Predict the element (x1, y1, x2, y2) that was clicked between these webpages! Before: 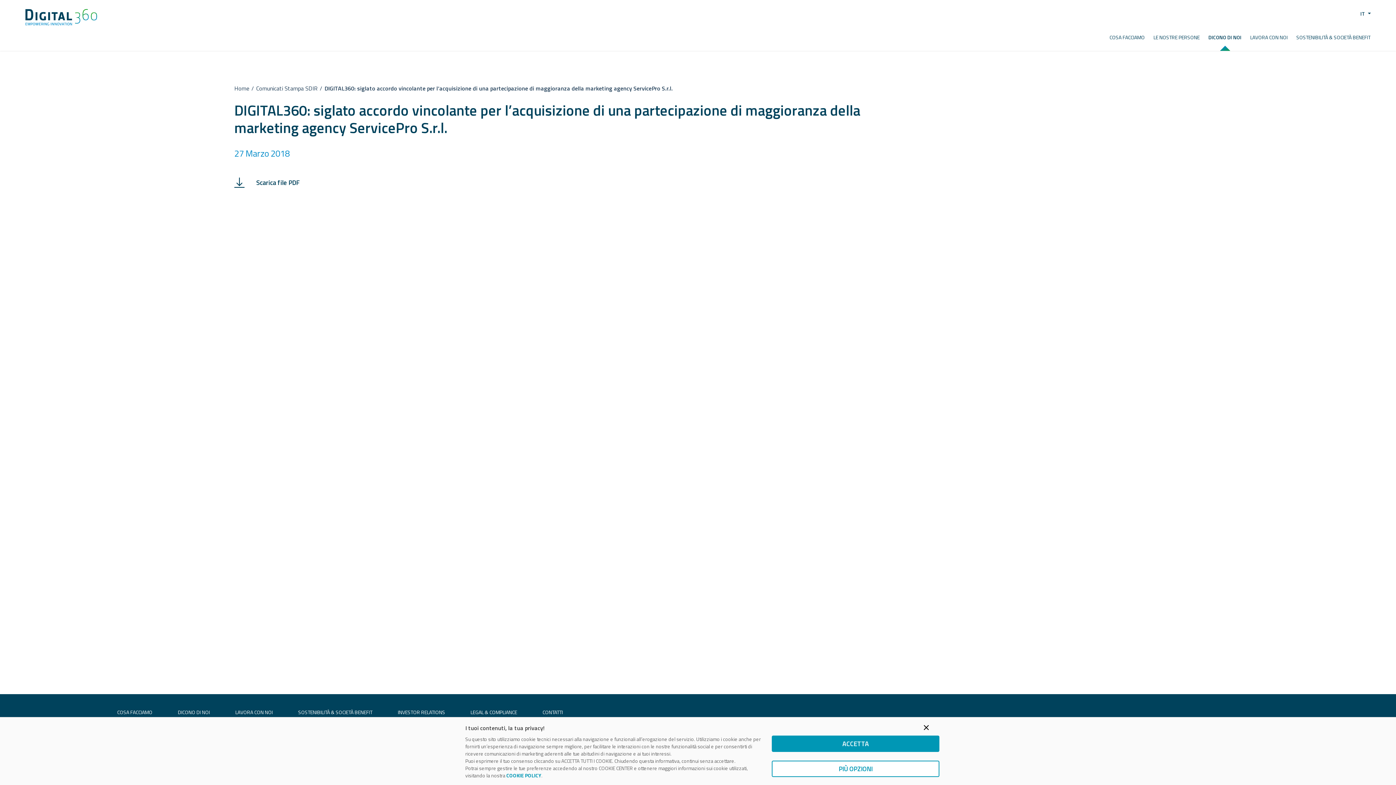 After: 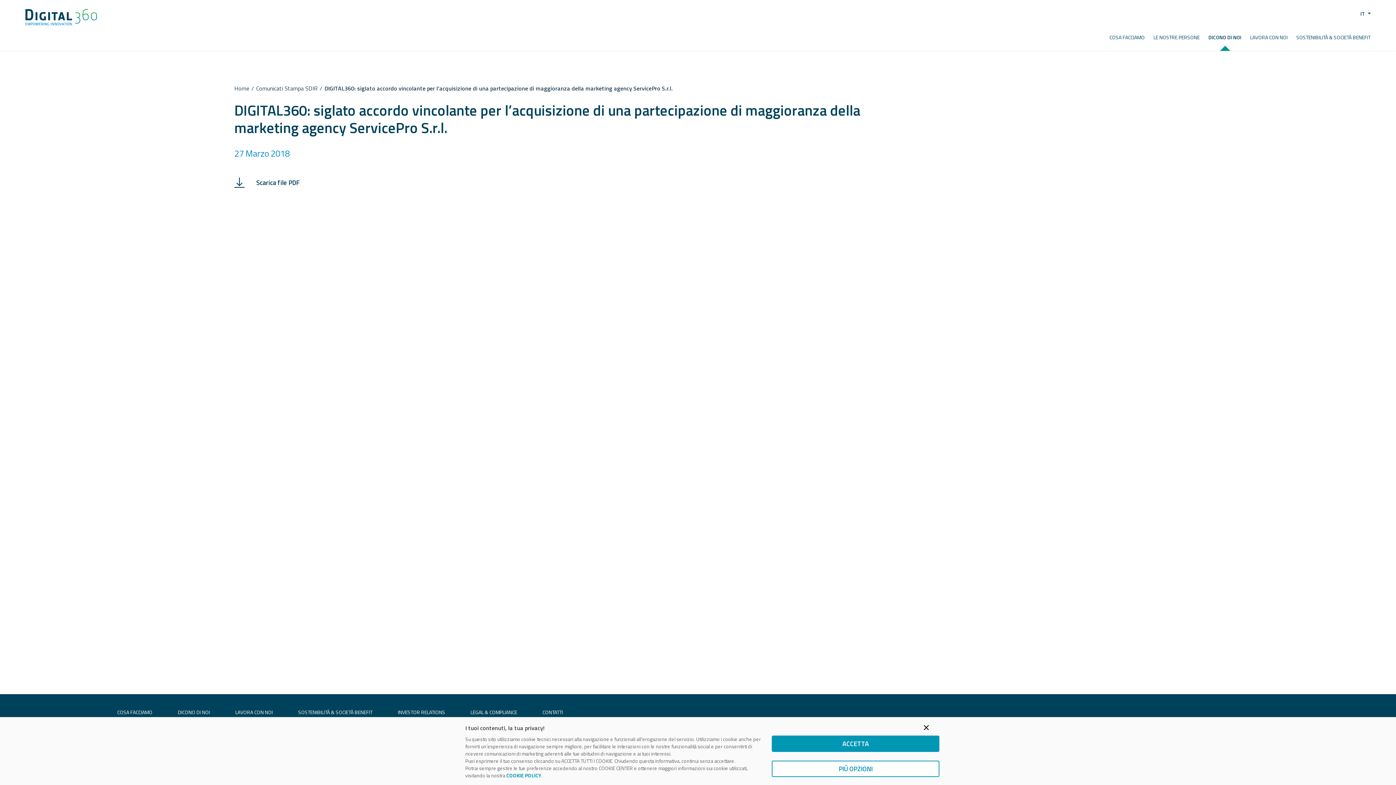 Action: label: COOKIE POLICY bbox: (506, 772, 541, 779)